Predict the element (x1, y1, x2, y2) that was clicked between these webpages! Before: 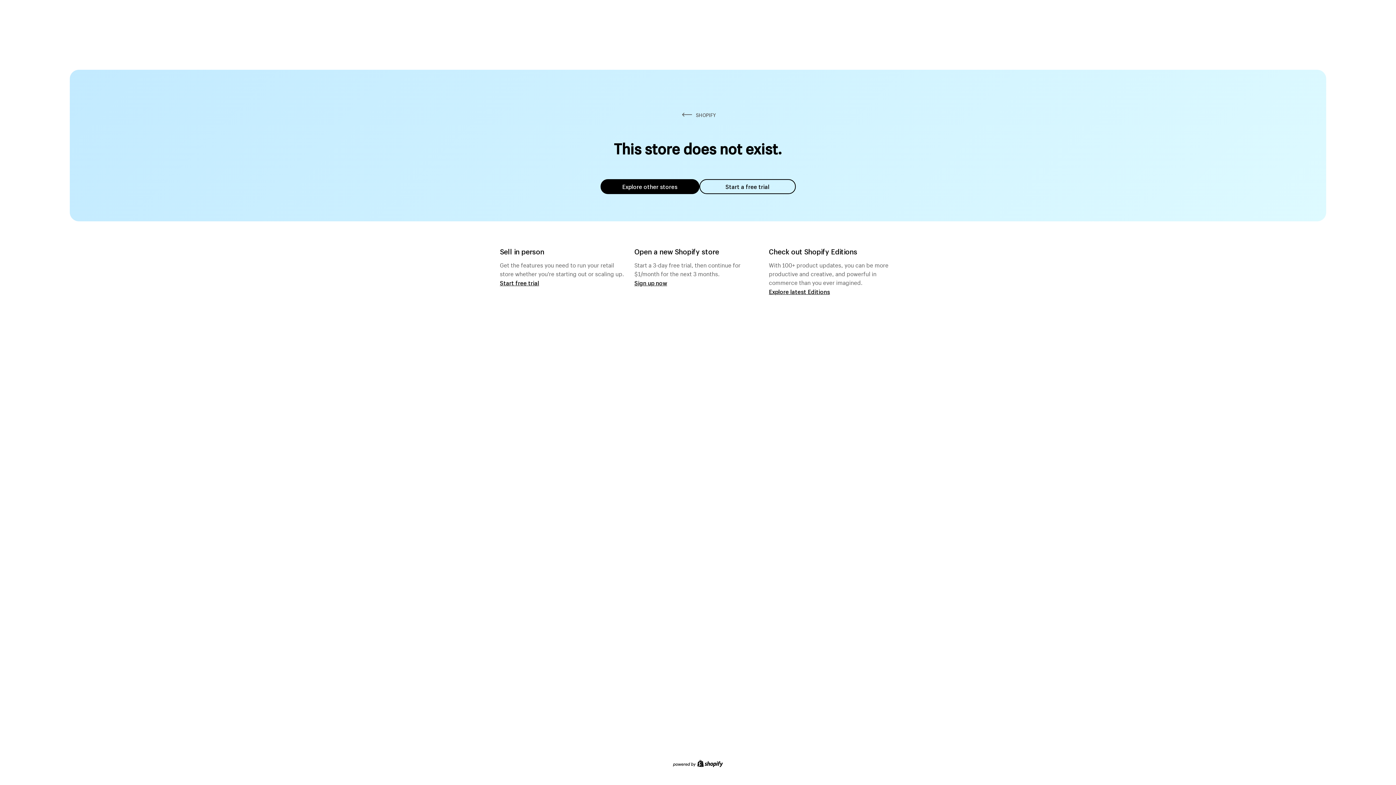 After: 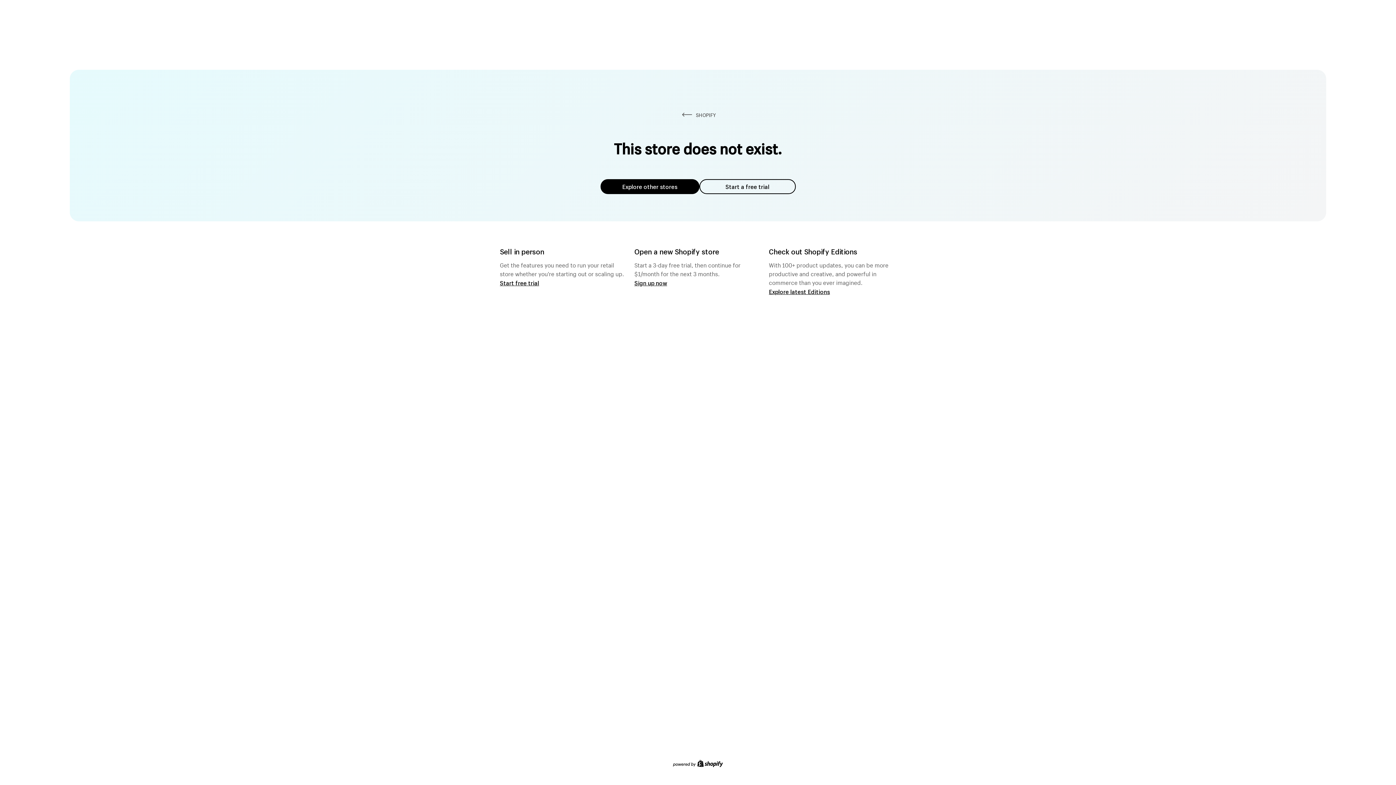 Action: label: Explore other stores bbox: (600, 179, 699, 194)